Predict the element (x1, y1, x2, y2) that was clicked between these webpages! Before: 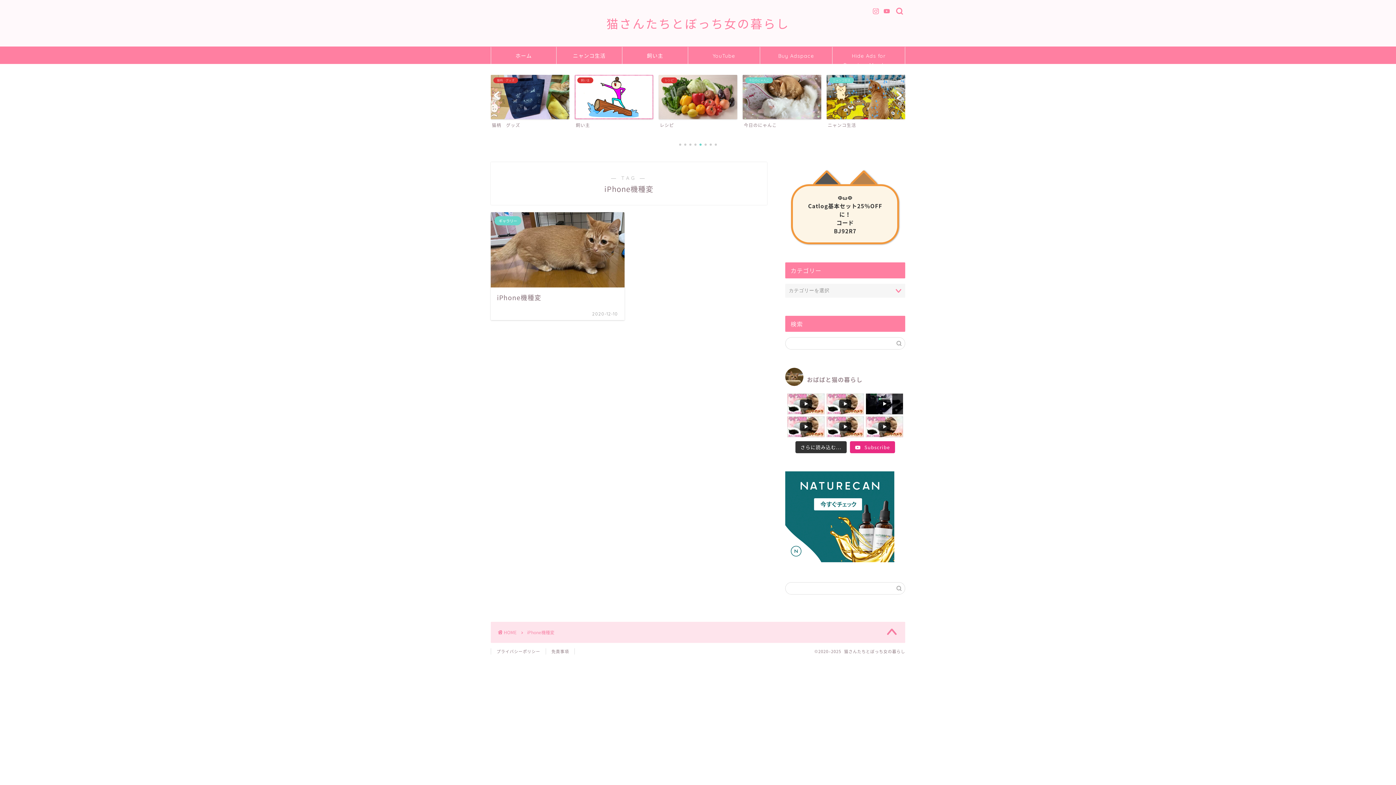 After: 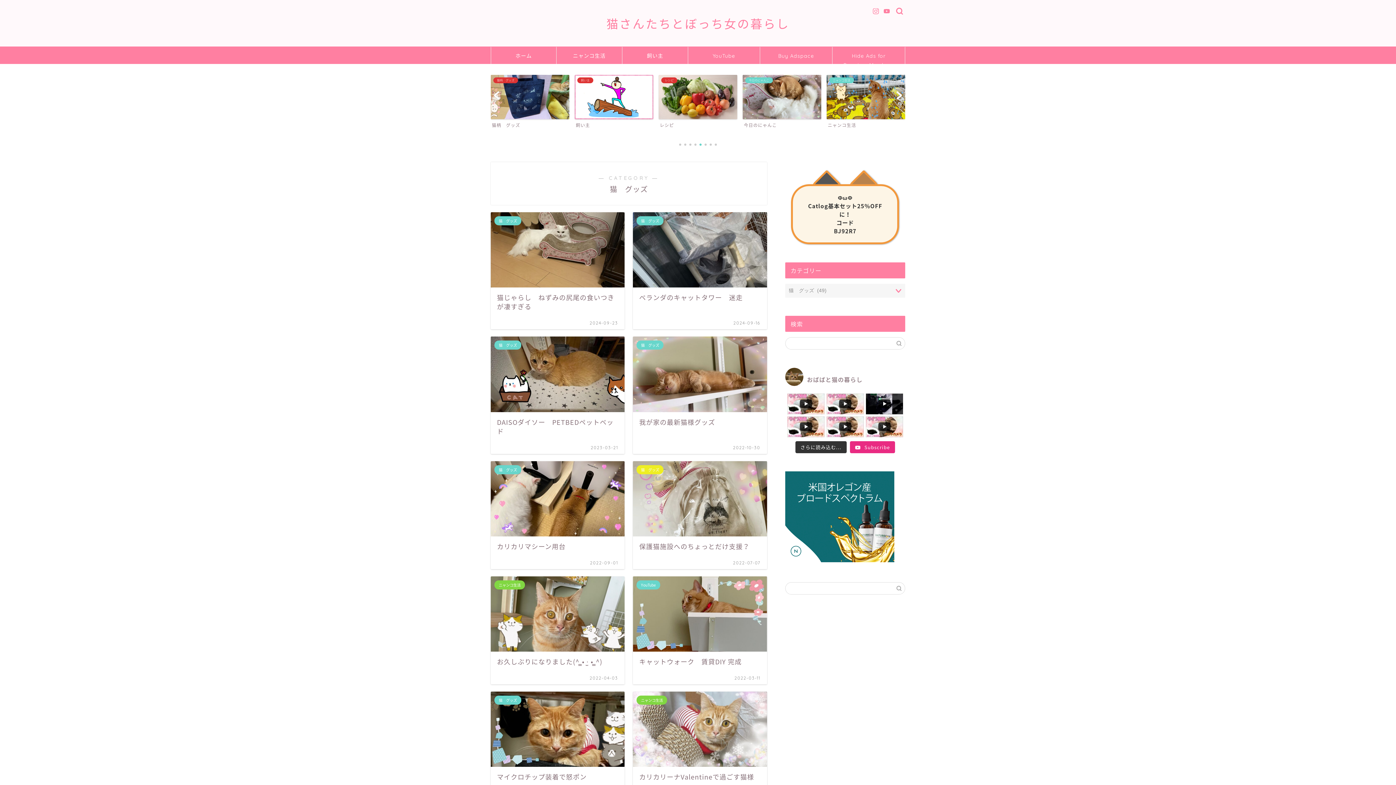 Action: bbox: (490, 74, 569, 128) label: 猫　グッズ
猫　グッズ